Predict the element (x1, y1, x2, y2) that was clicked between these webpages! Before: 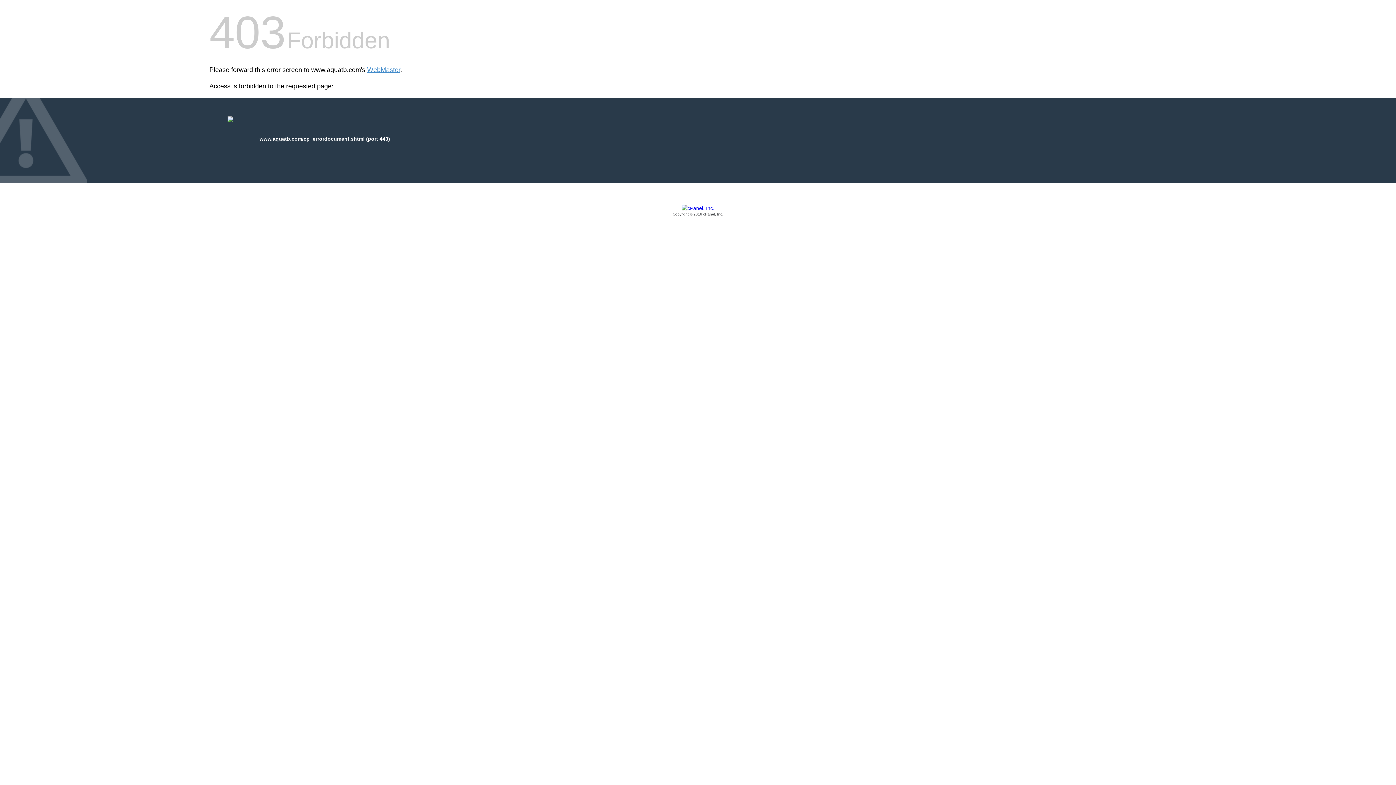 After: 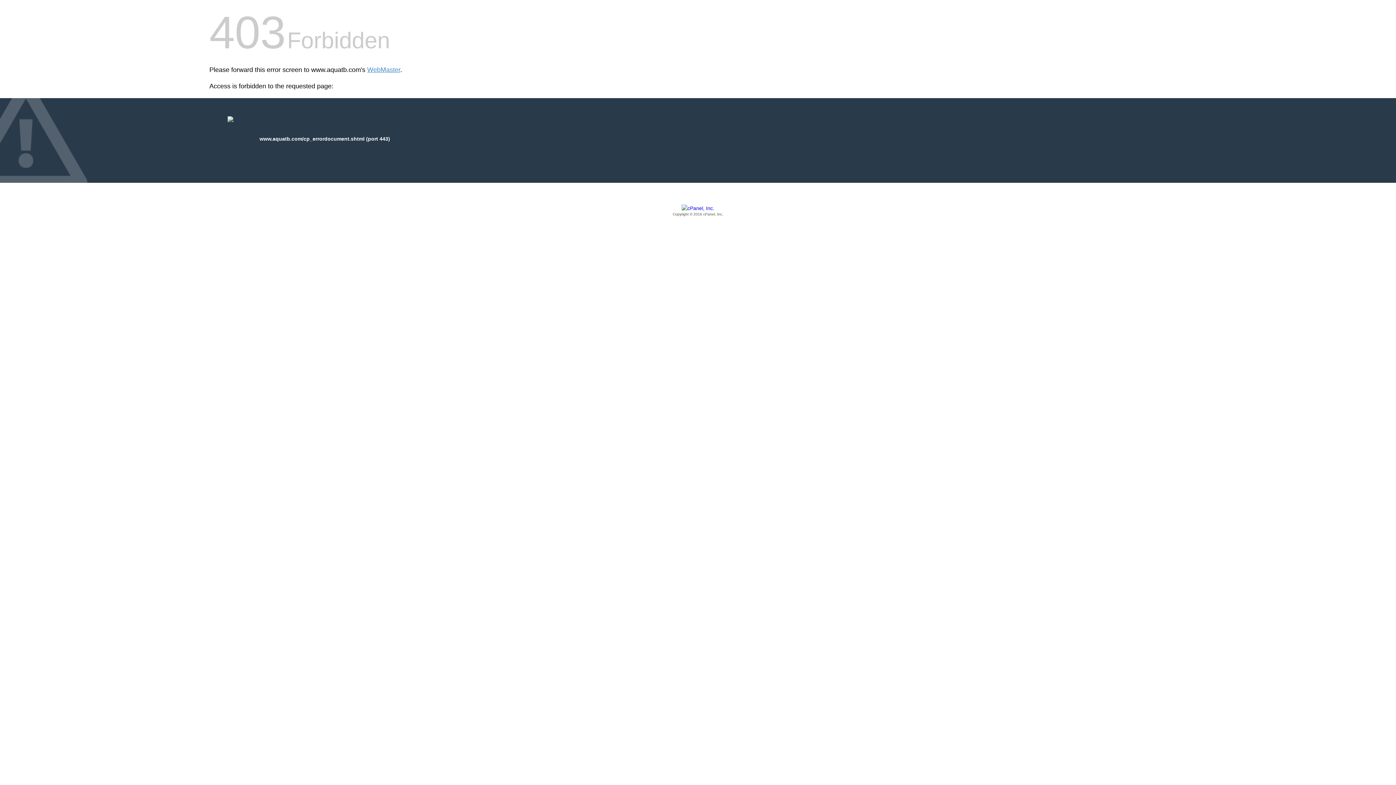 Action: bbox: (209, 205, 1186, 217) label: Copyright © 2016 cPanel, Inc.